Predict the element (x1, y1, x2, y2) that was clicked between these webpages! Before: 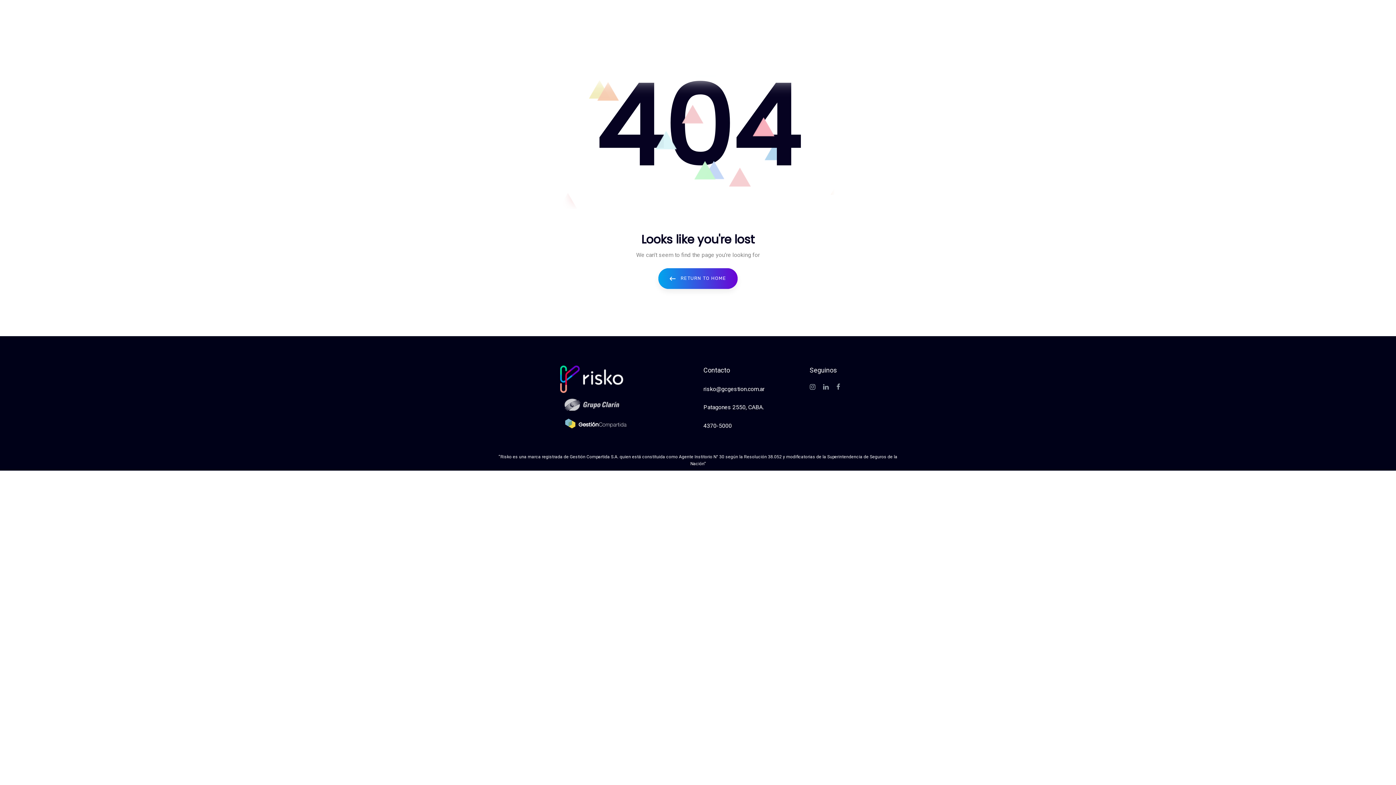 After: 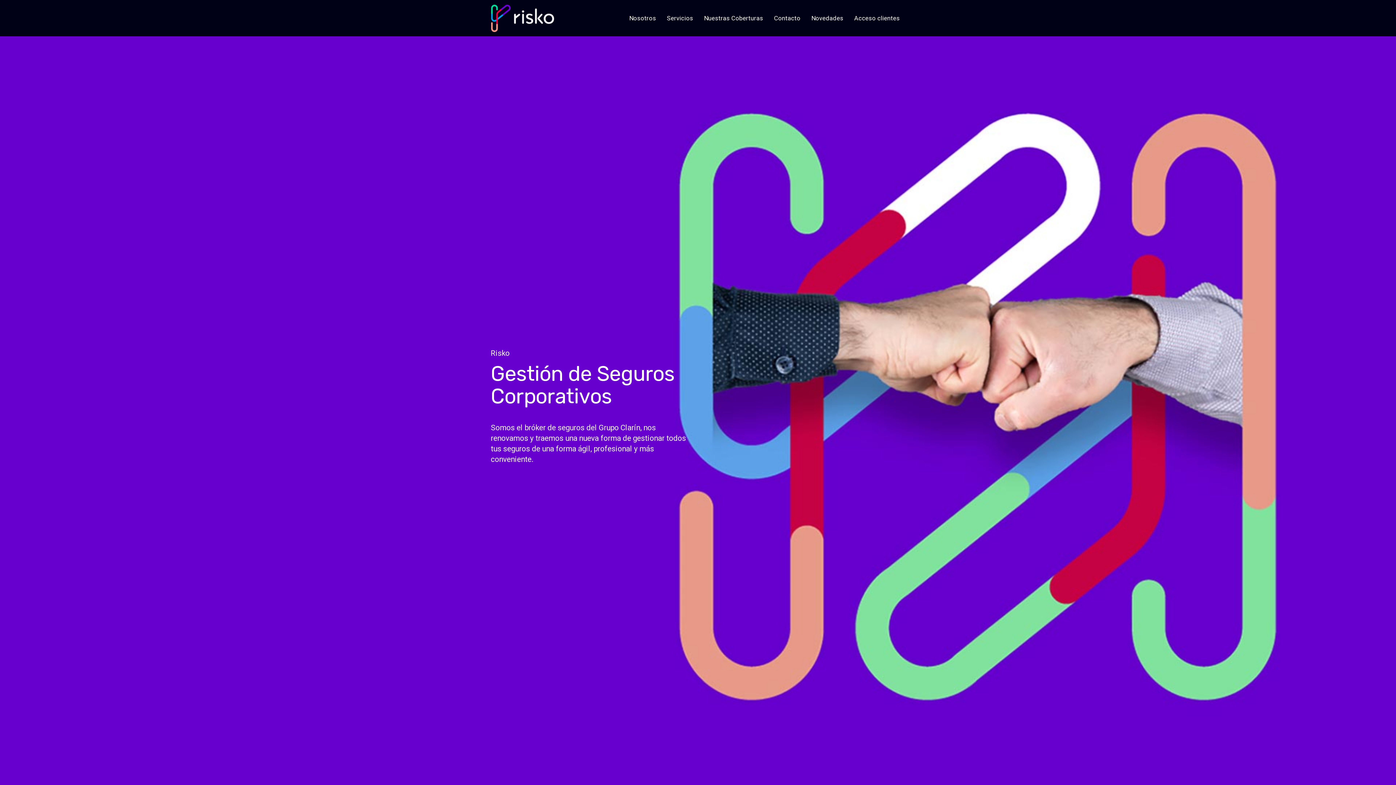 Action: bbox: (658, 268, 737, 288) label: RETURN TO HOME